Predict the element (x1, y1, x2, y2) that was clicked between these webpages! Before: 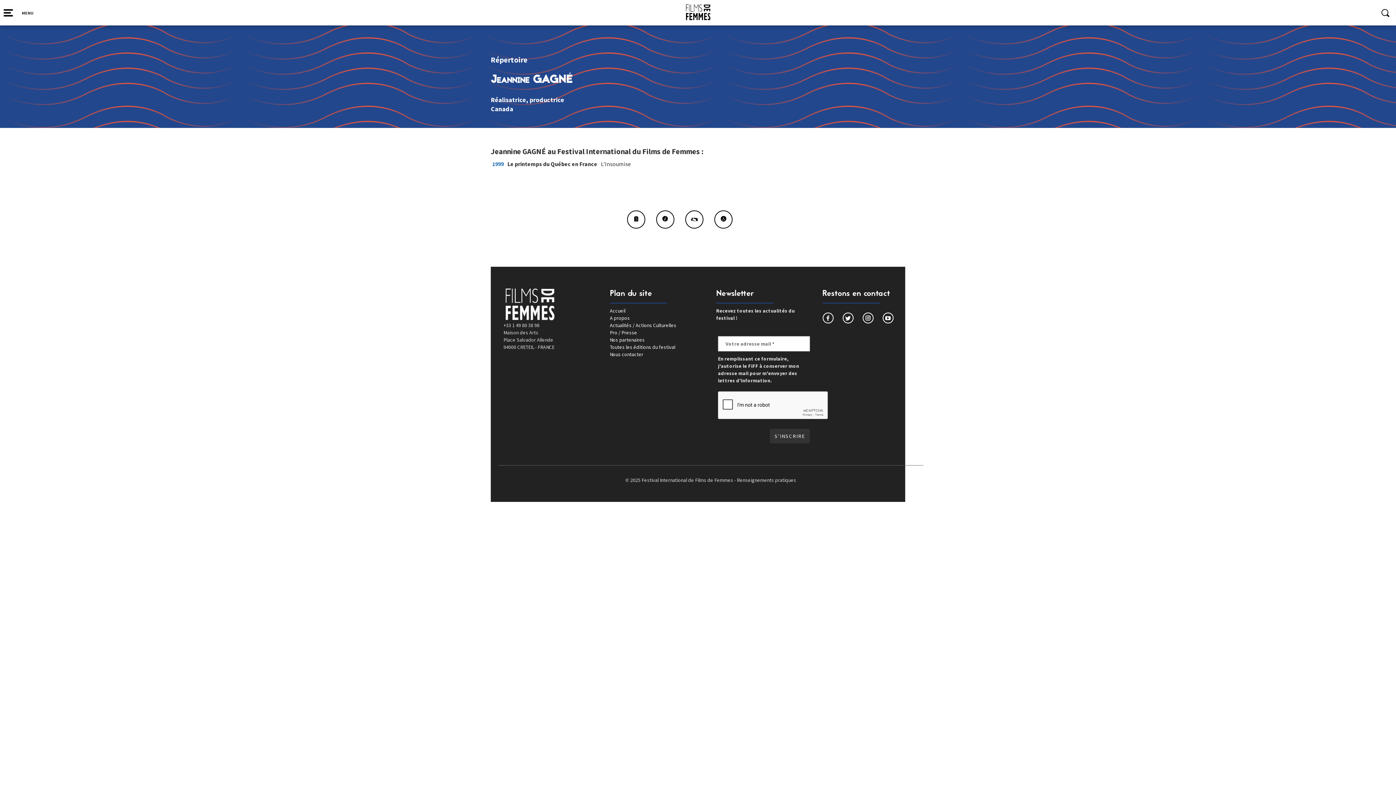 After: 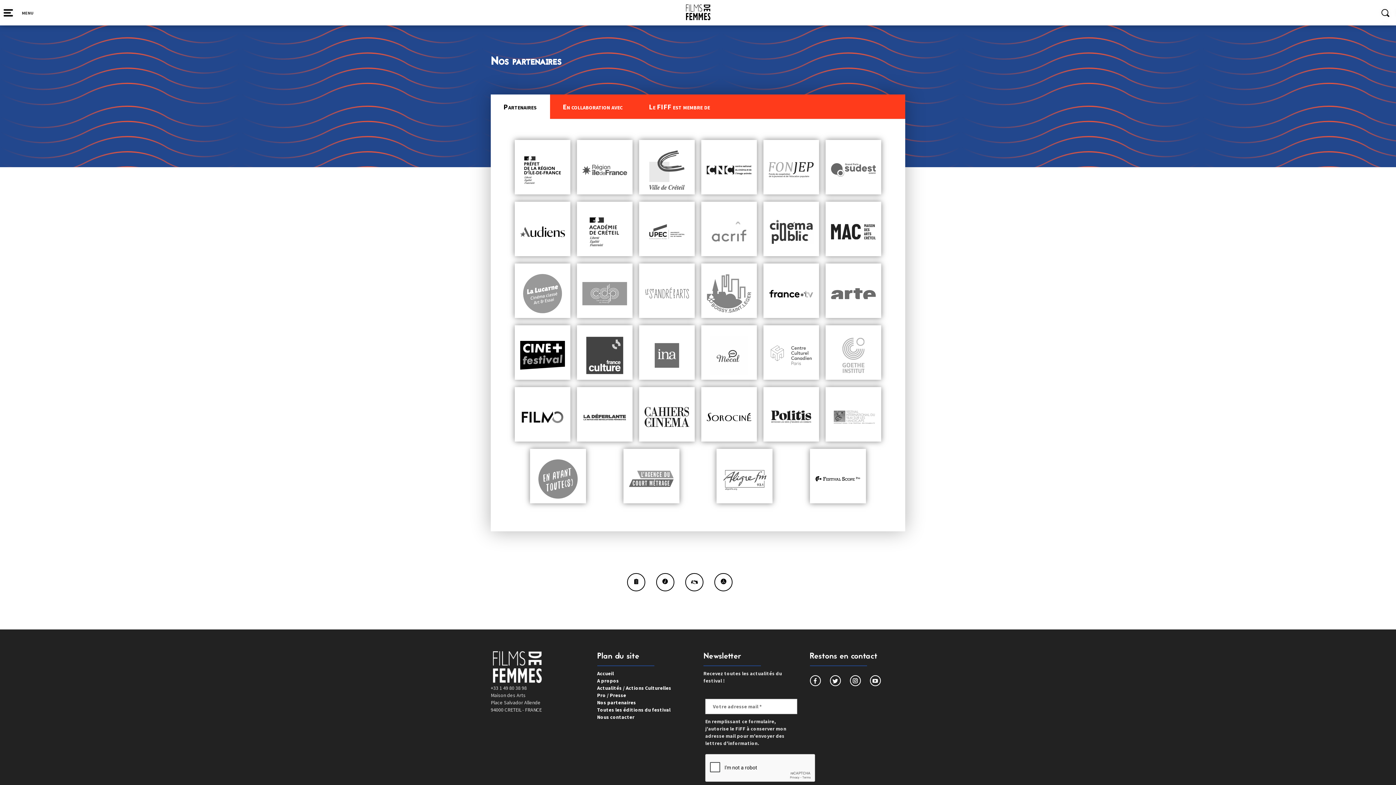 Action: label: Nos partenaires bbox: (610, 336, 644, 343)